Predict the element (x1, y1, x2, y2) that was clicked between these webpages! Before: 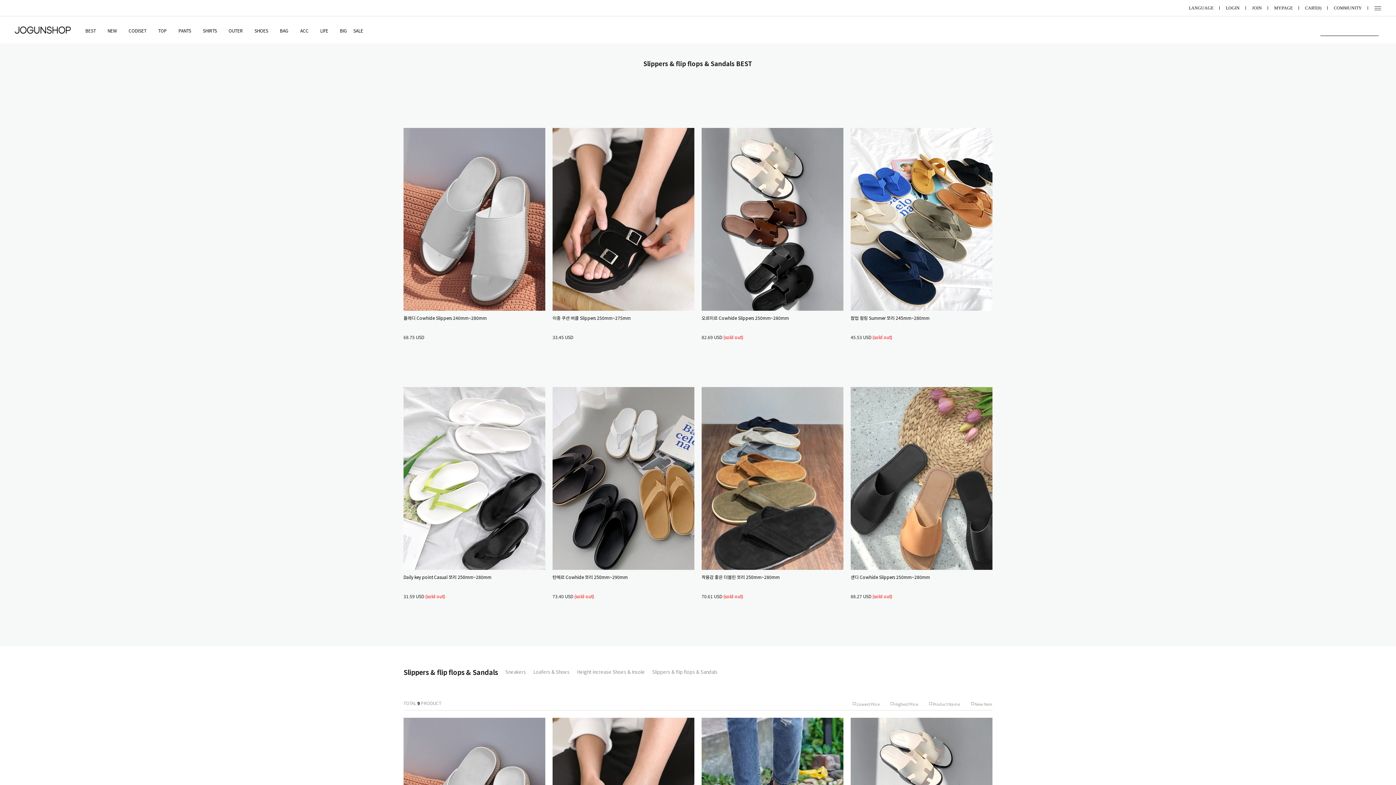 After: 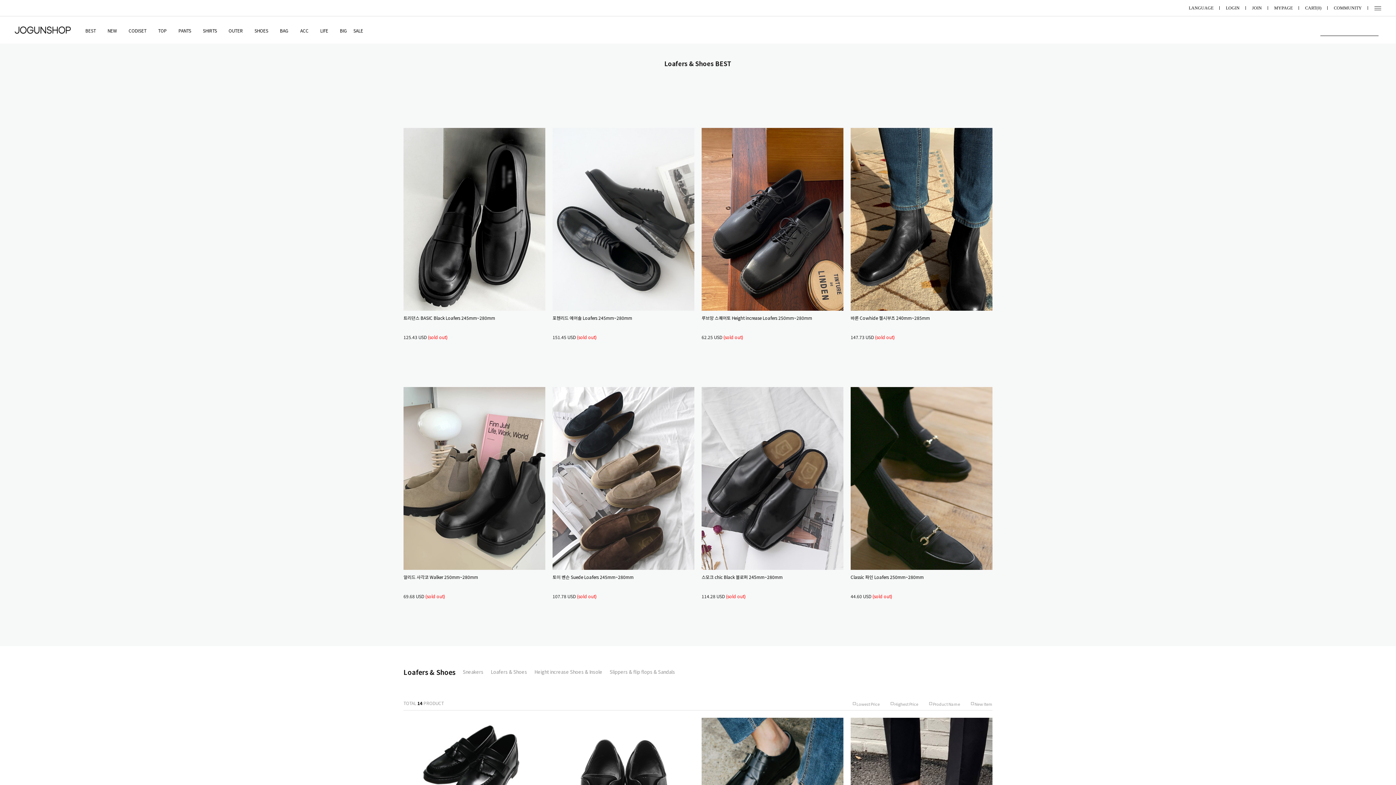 Action: label: Loafers & Shoes bbox: (533, 669, 569, 675)